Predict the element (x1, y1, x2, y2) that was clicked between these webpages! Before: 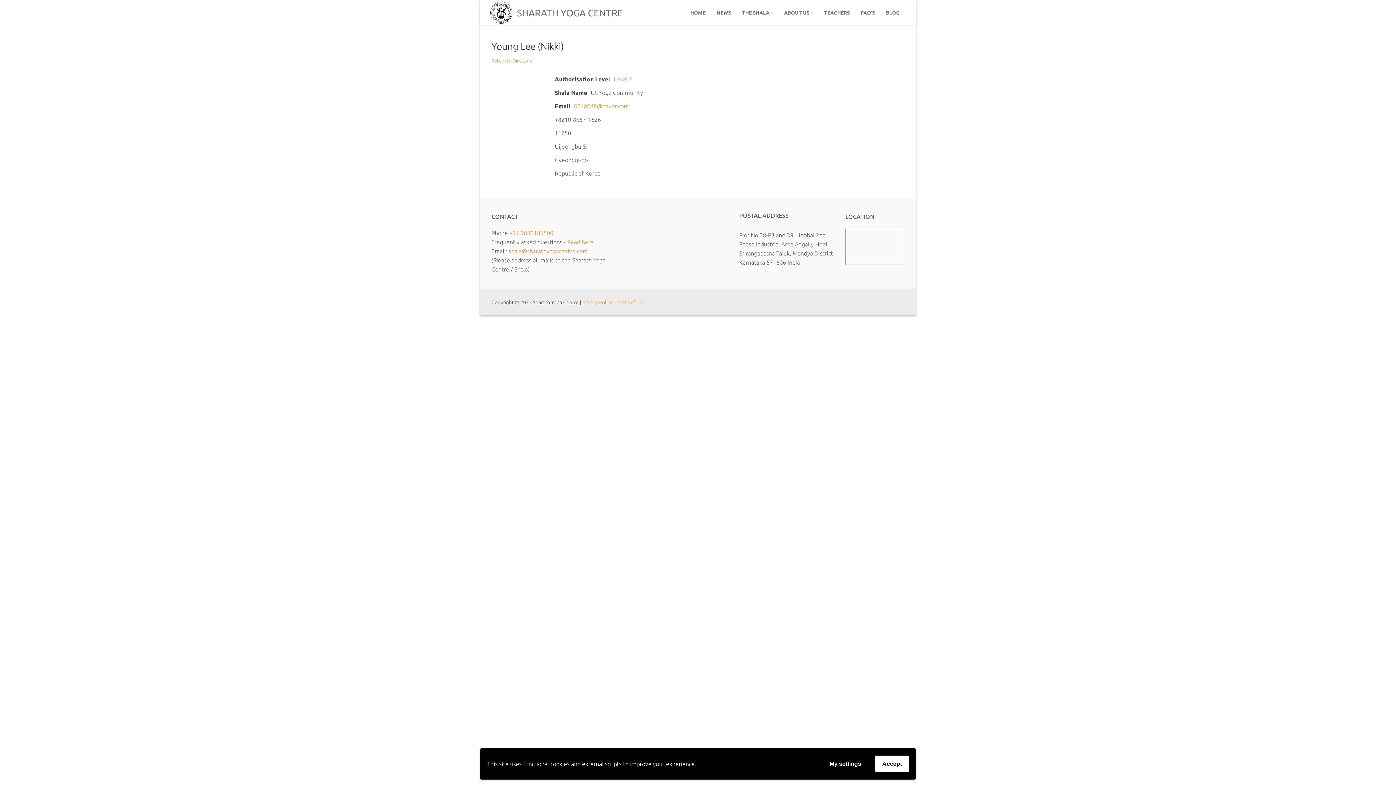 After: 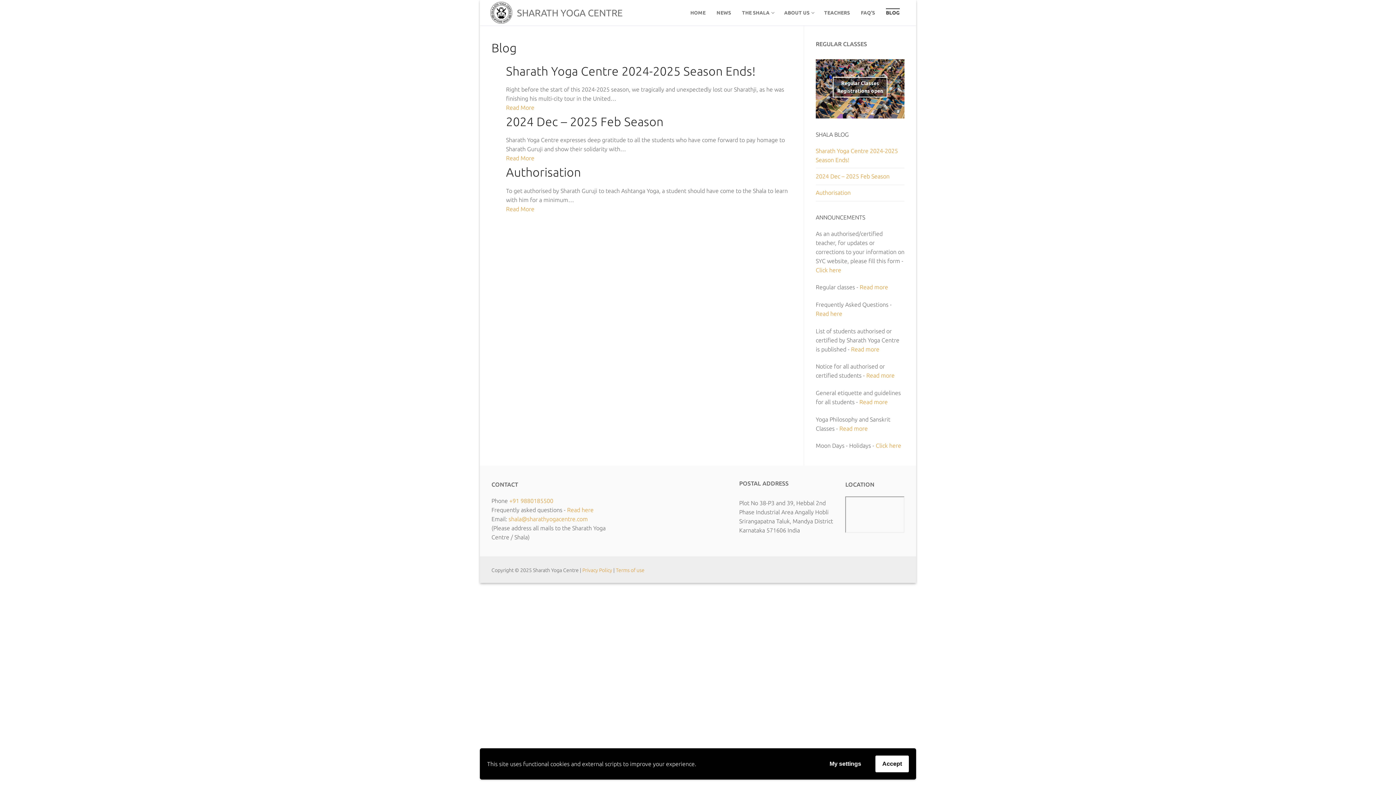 Action: label: BLOG bbox: (881, 6, 904, 19)